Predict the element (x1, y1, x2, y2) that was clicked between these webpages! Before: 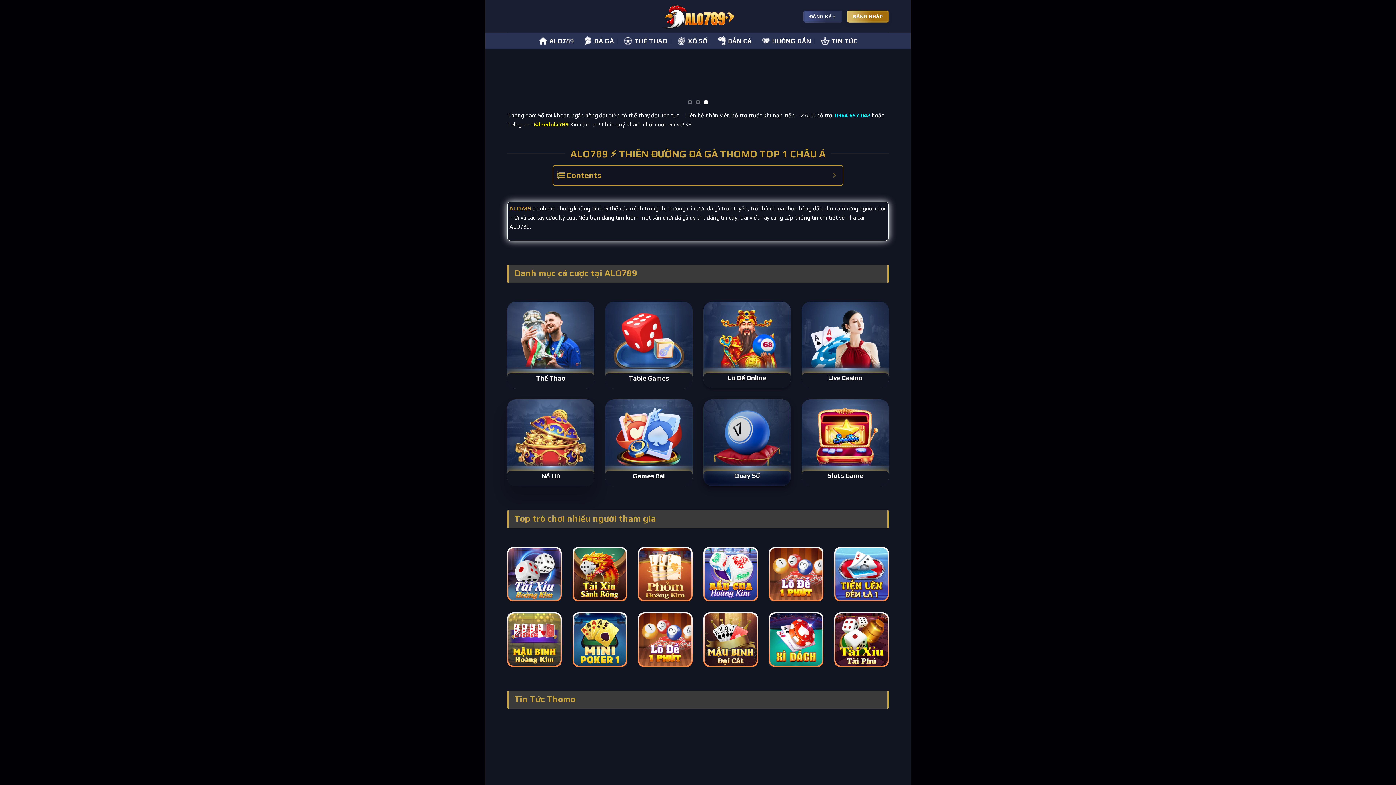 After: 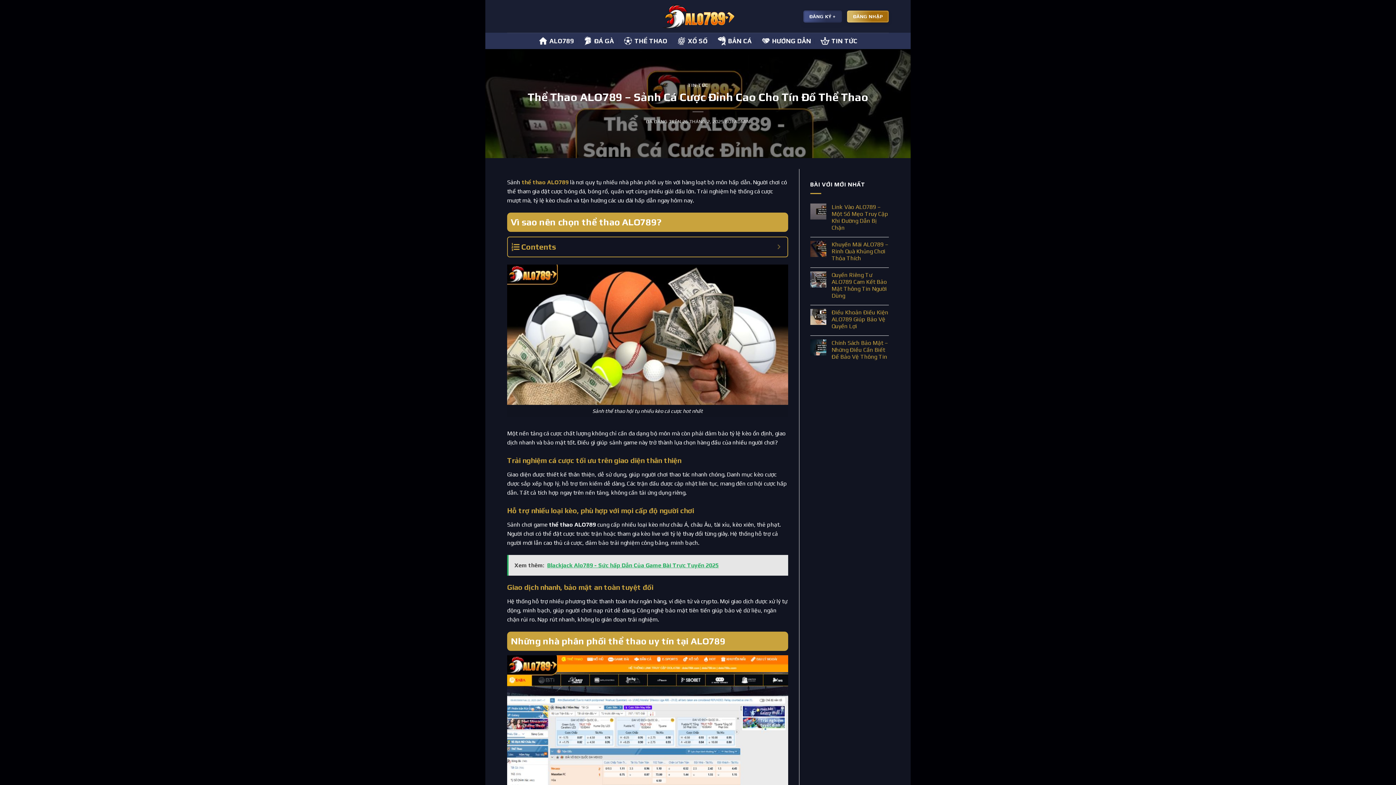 Action: label: THỂ THAO bbox: (623, 32, 667, 49)